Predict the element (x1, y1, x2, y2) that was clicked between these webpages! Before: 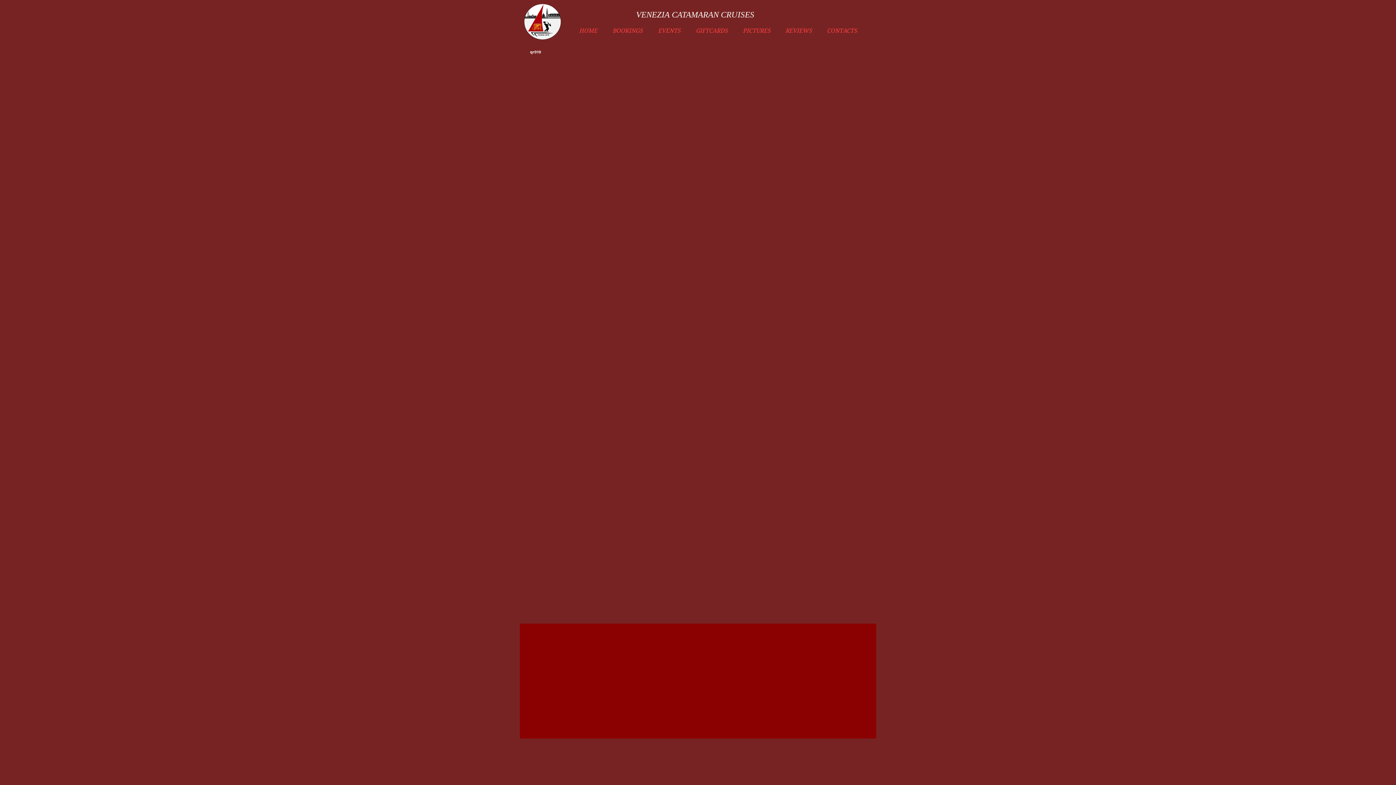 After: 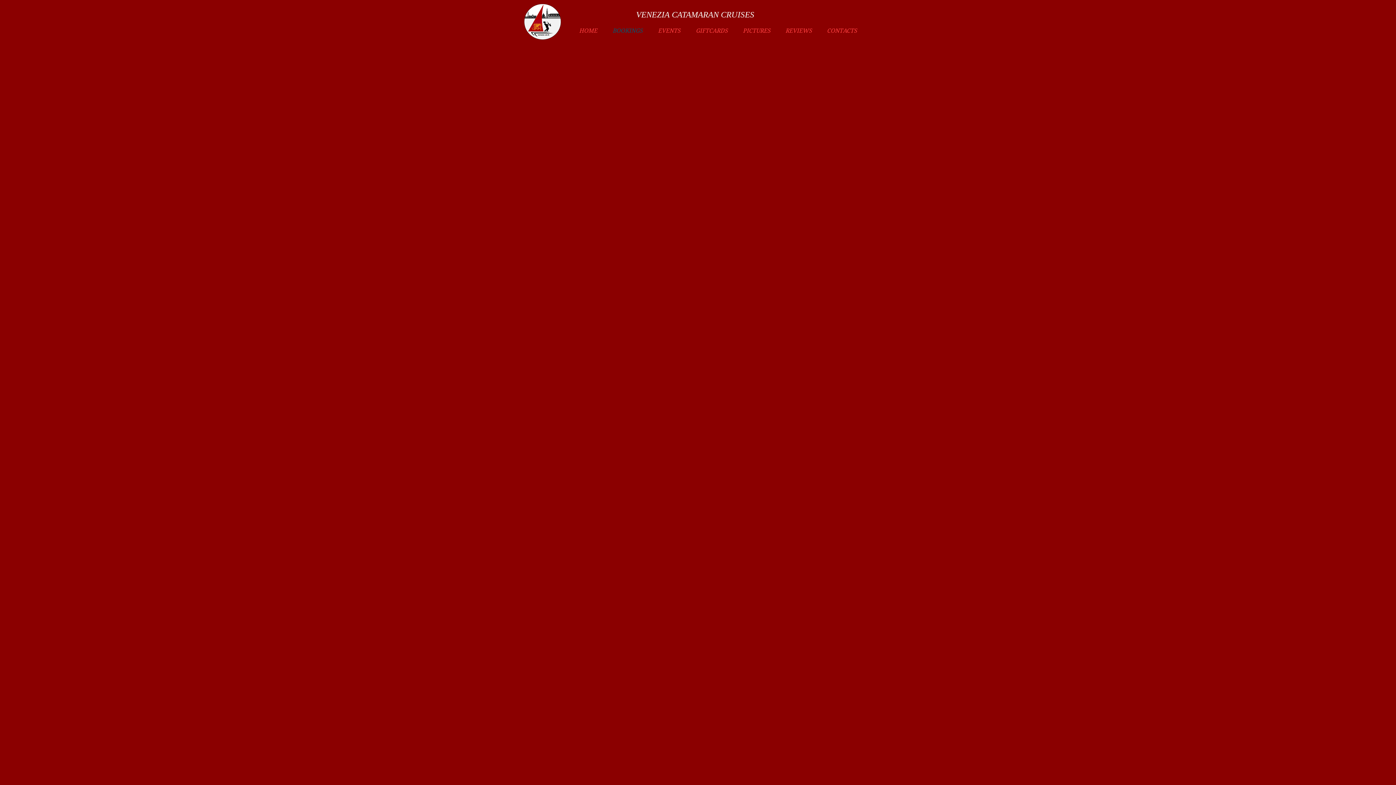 Action: bbox: (605, 26, 650, 34) label: BOOKINGS